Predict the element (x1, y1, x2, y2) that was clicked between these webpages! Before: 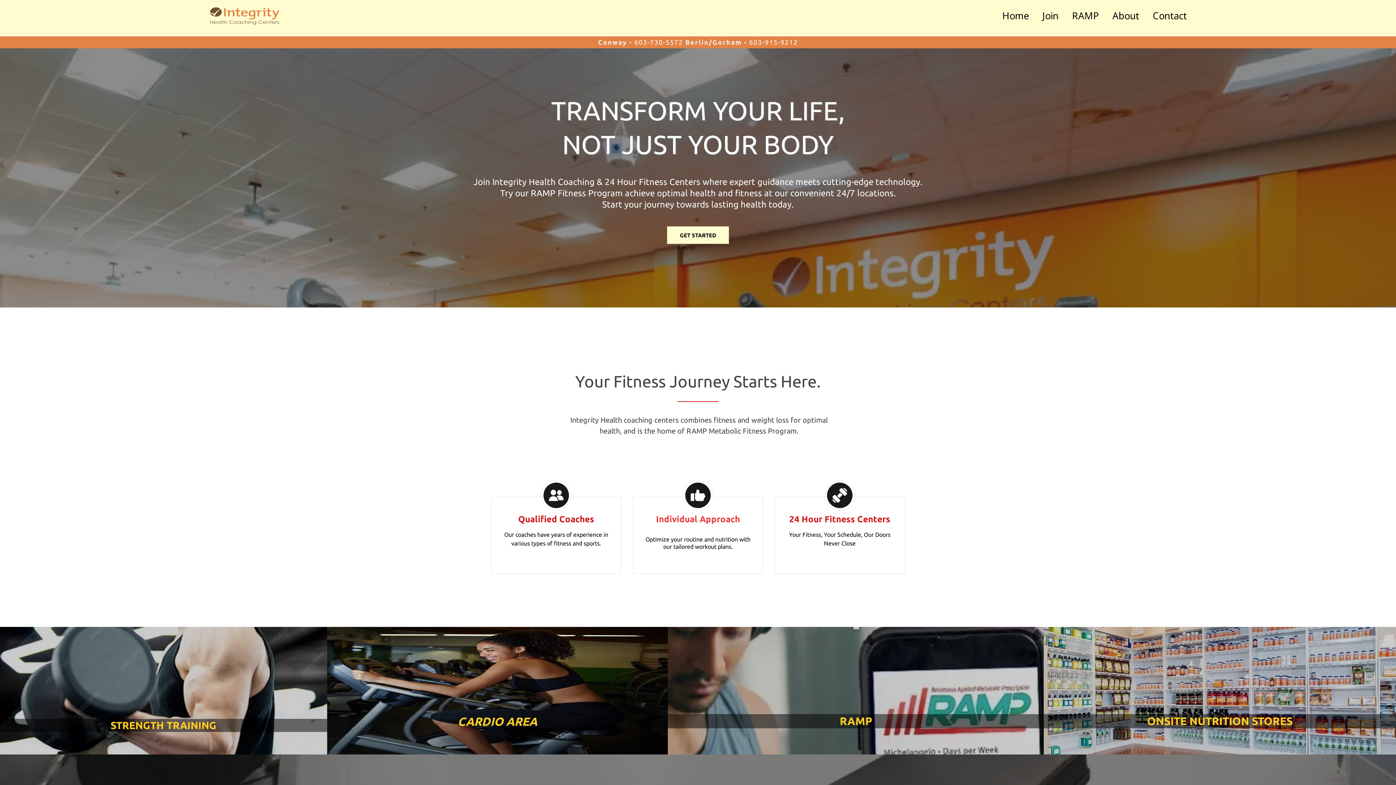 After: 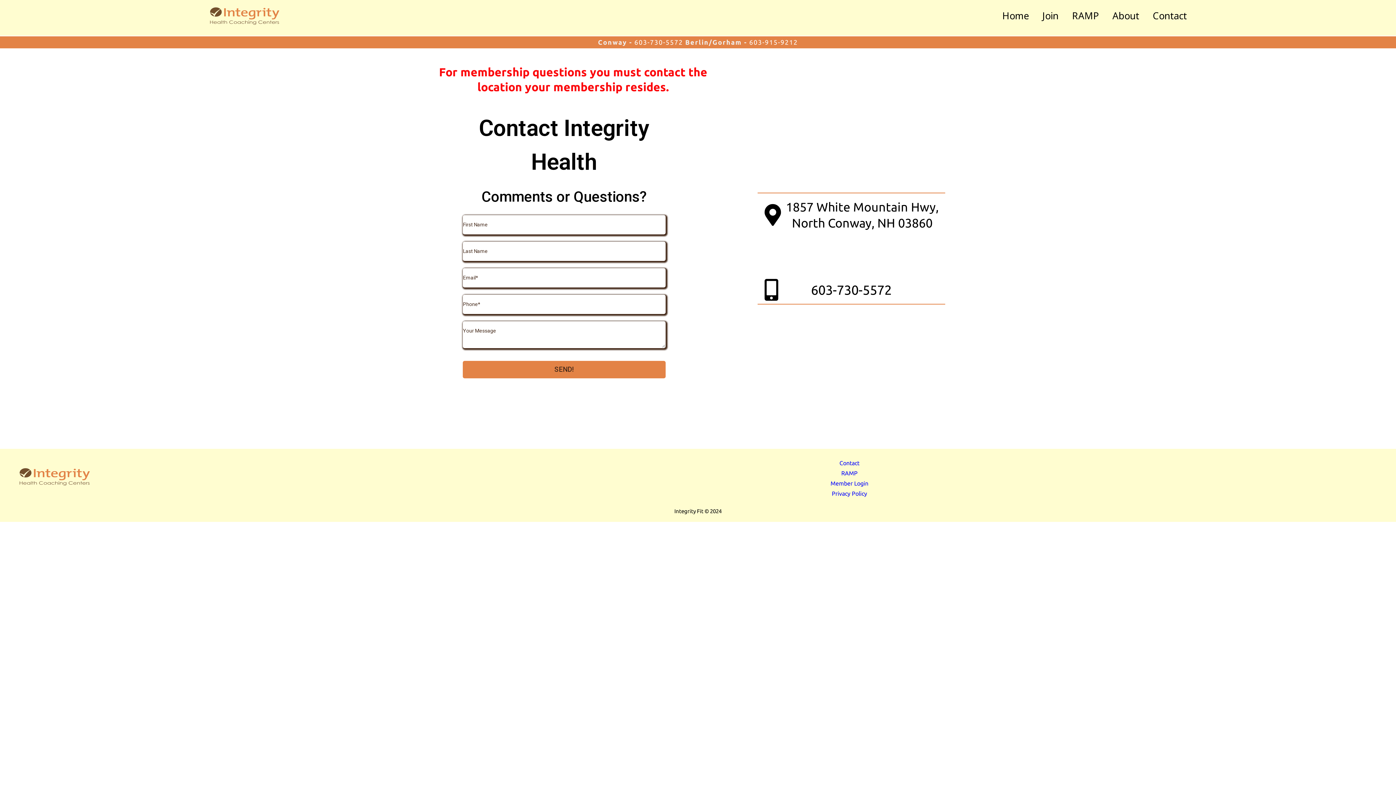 Action: label: Contact bbox: (1150, 6, 1189, 24)